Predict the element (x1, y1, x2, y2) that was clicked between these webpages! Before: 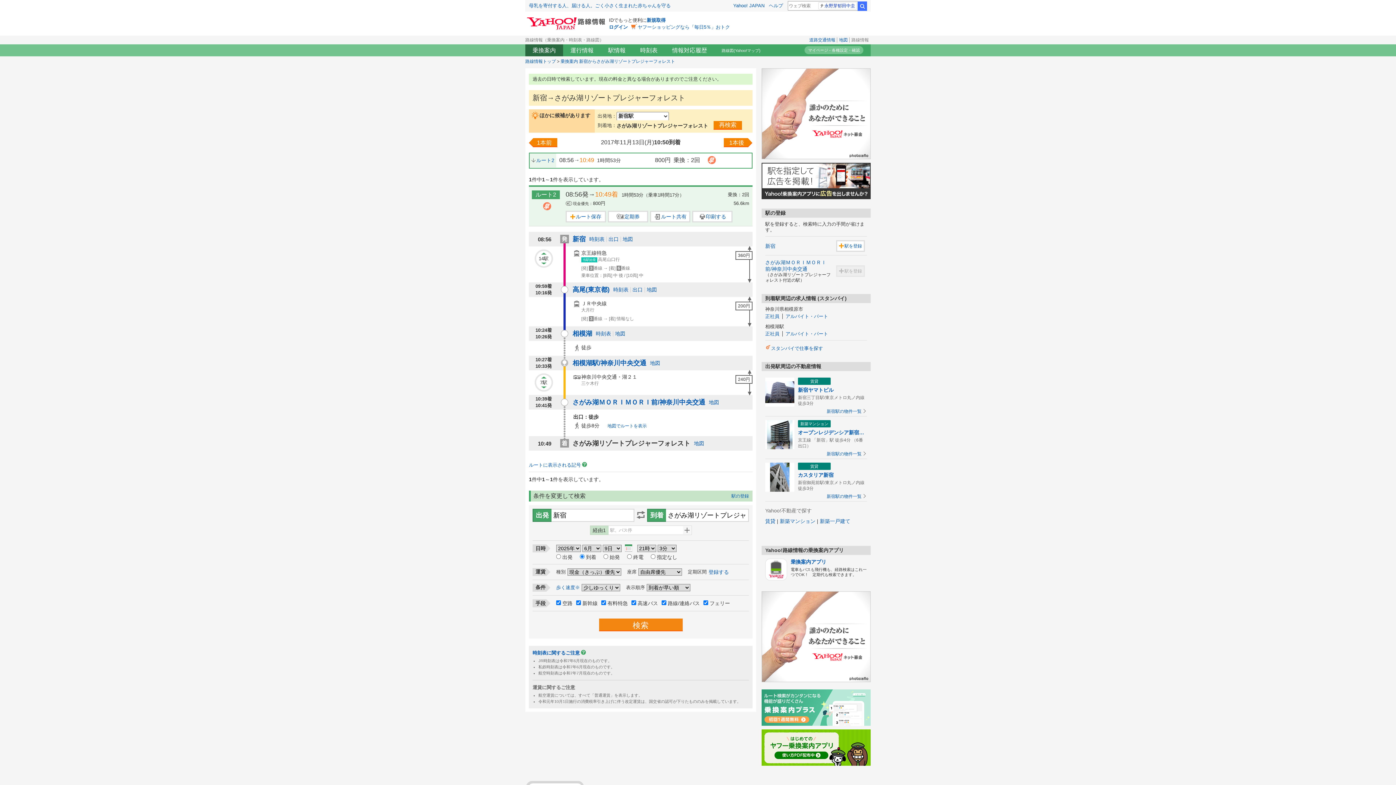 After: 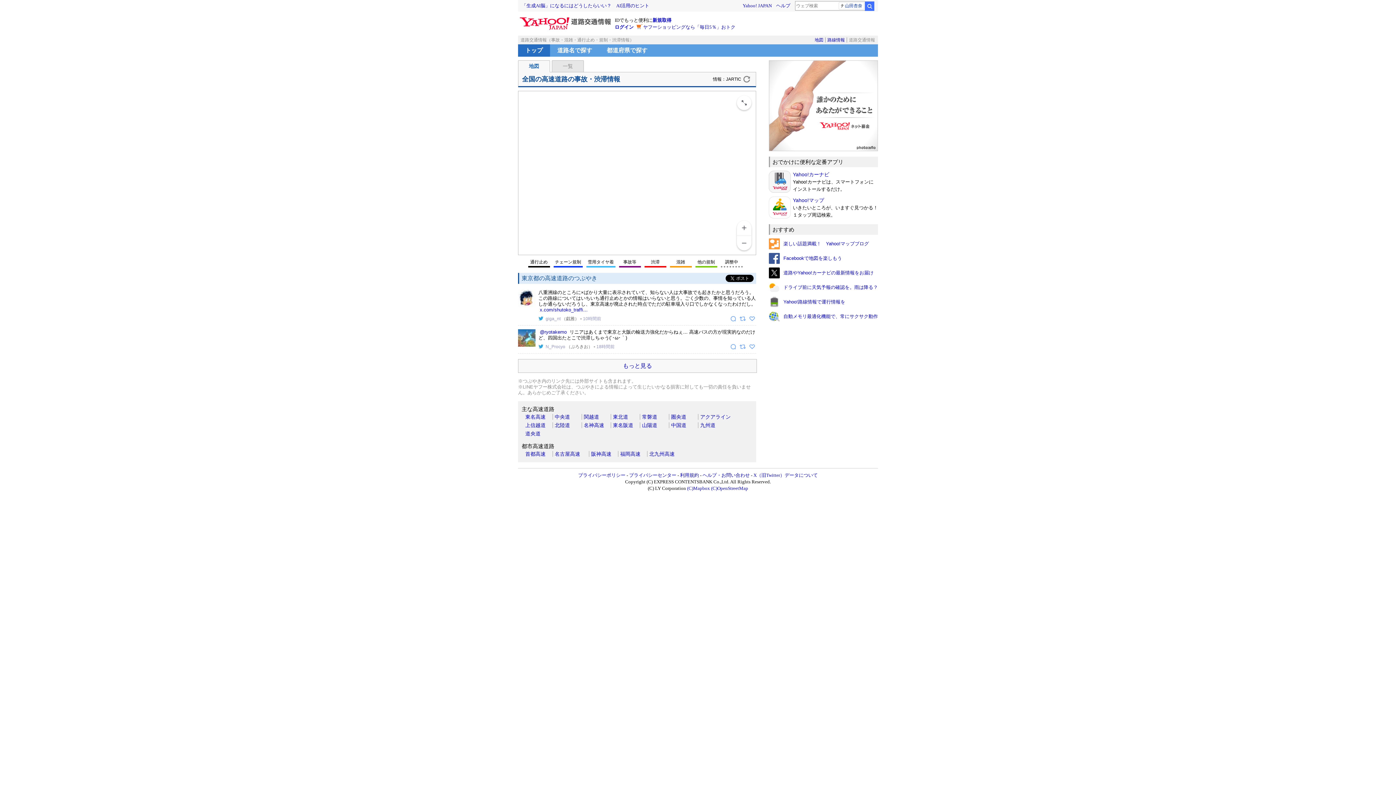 Action: bbox: (807, 37, 837, 42) label: 道路交通情報